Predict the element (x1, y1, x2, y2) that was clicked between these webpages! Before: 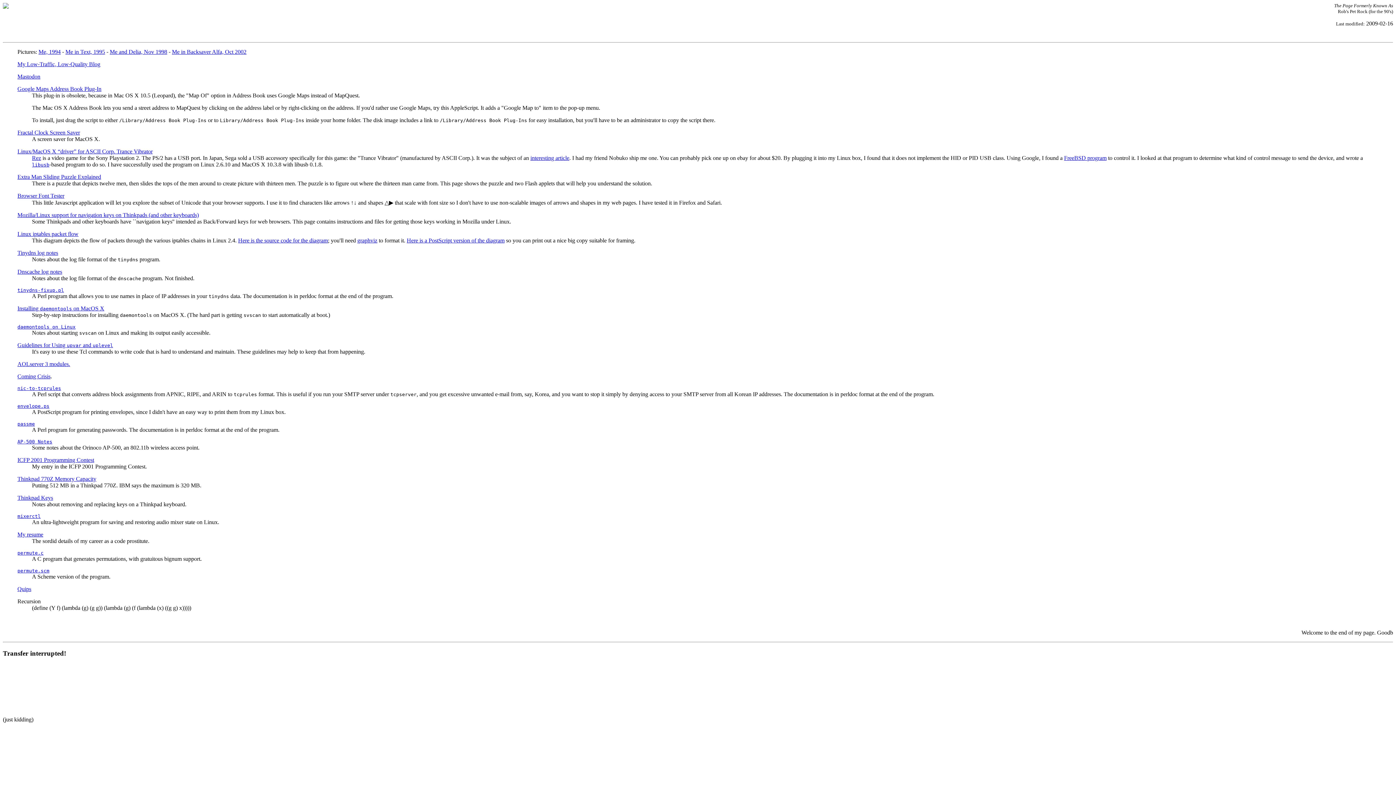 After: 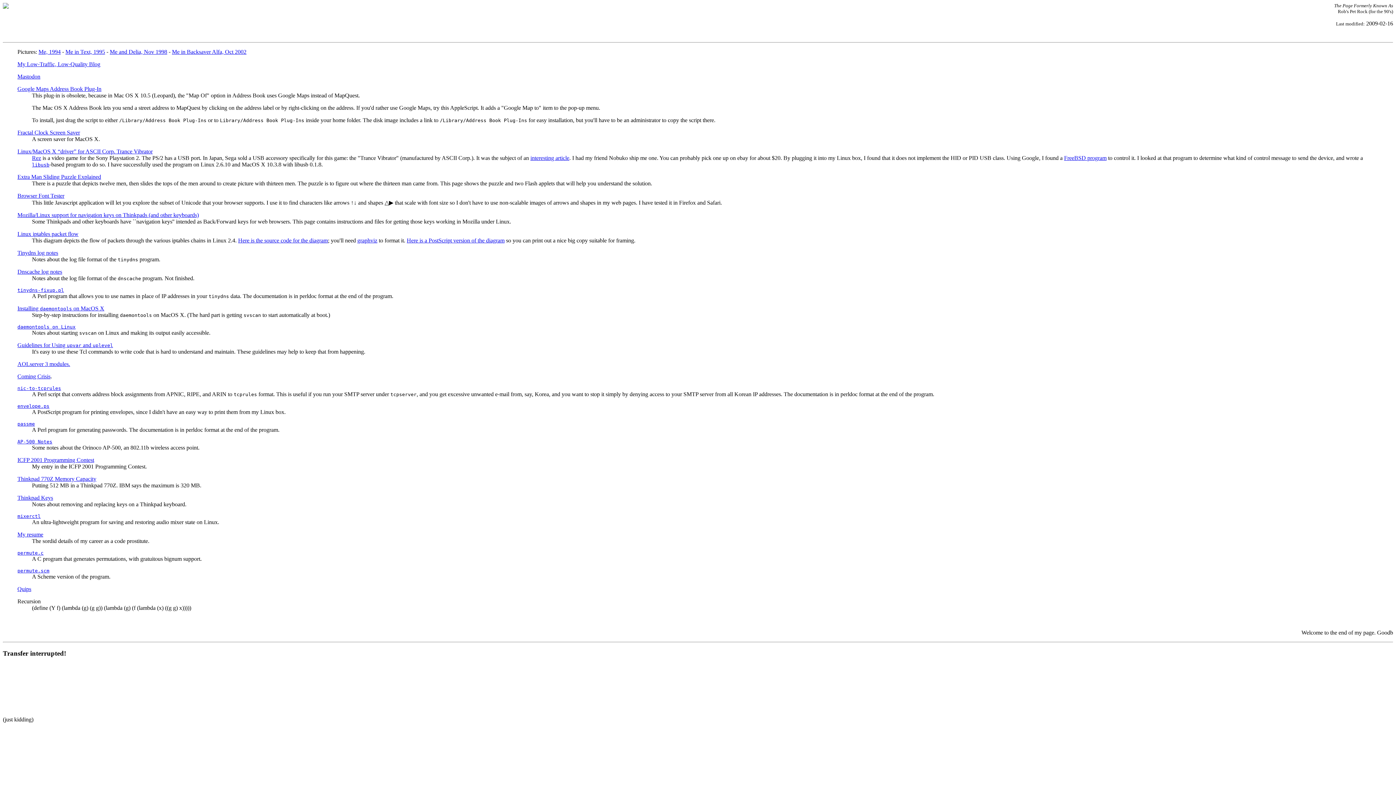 Action: bbox: (17, 420, 34, 426) label: passme